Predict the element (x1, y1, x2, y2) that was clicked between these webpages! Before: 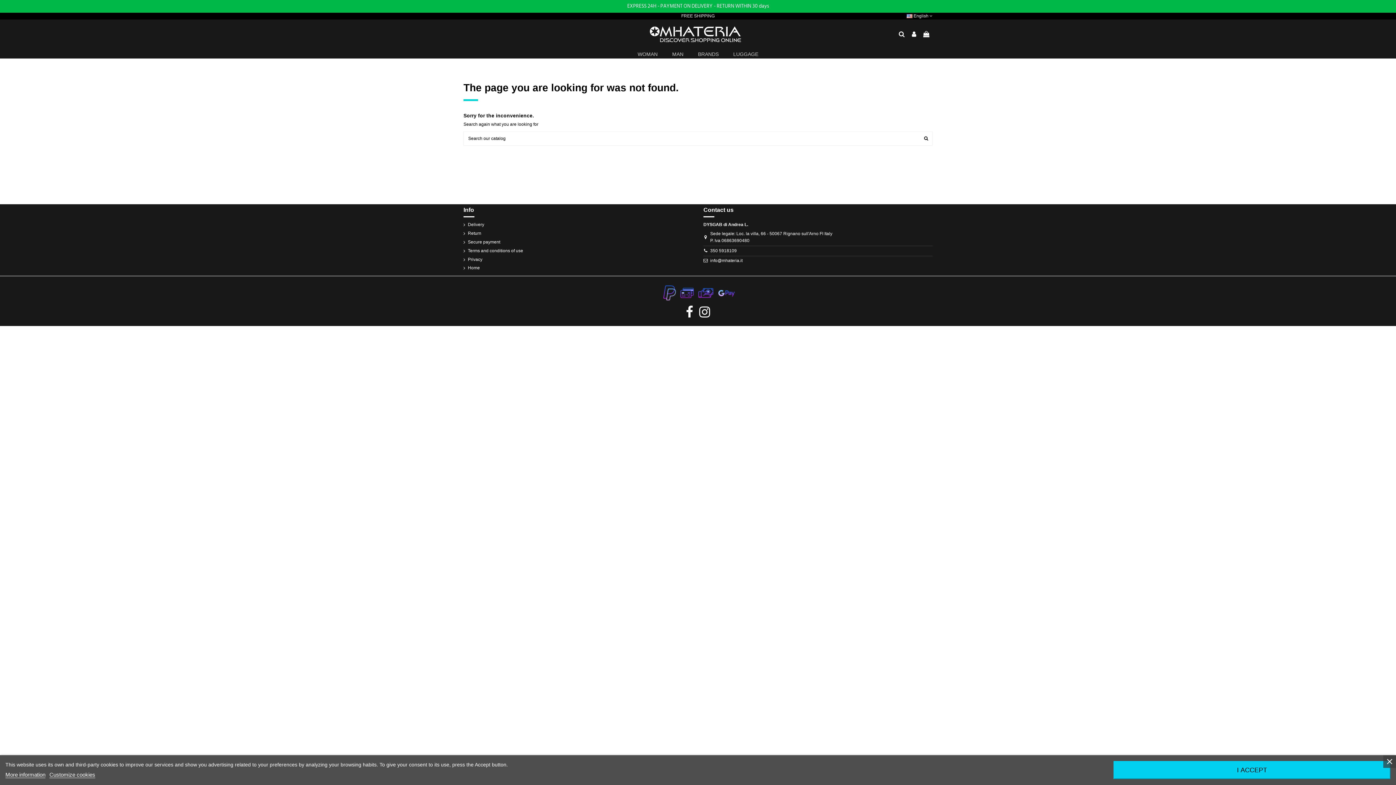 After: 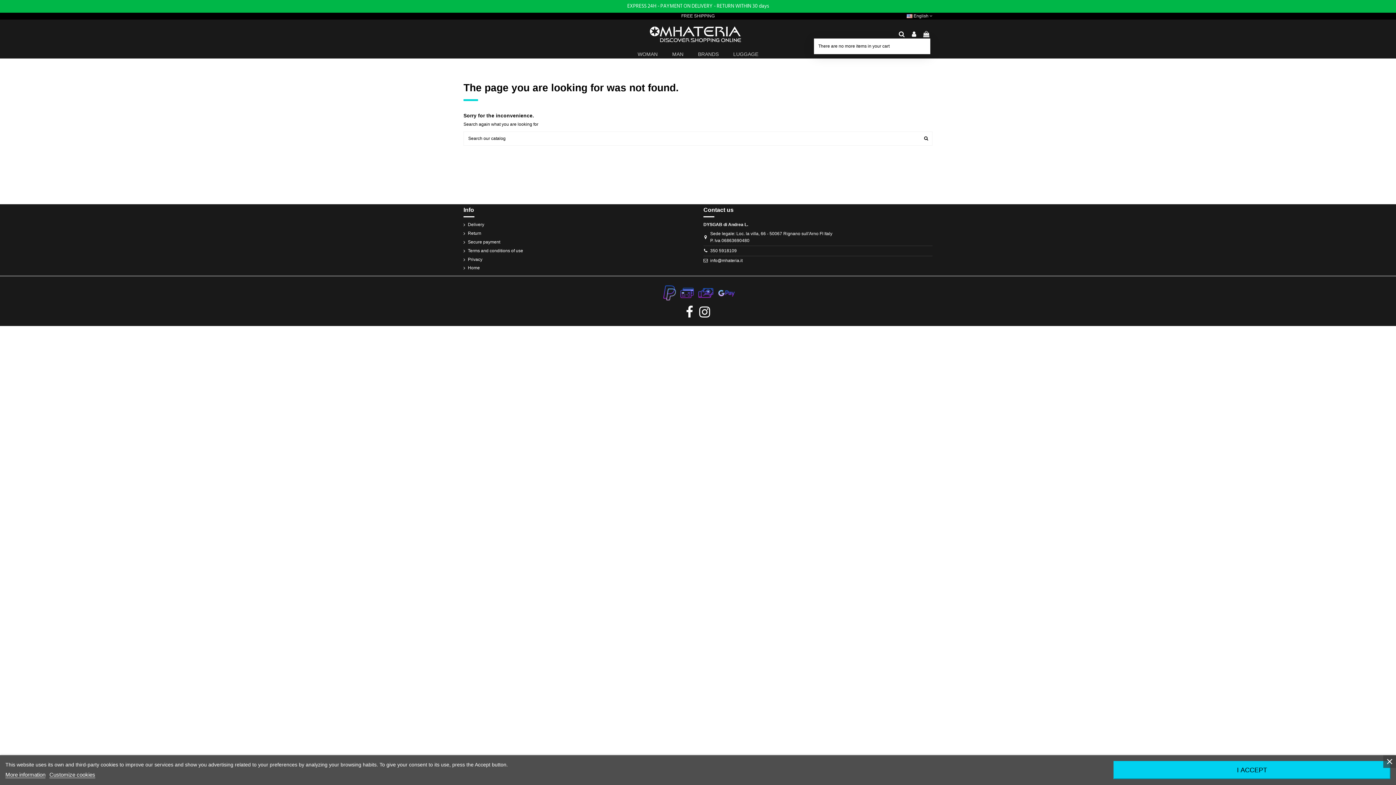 Action: bbox: (922, 30, 930, 38)